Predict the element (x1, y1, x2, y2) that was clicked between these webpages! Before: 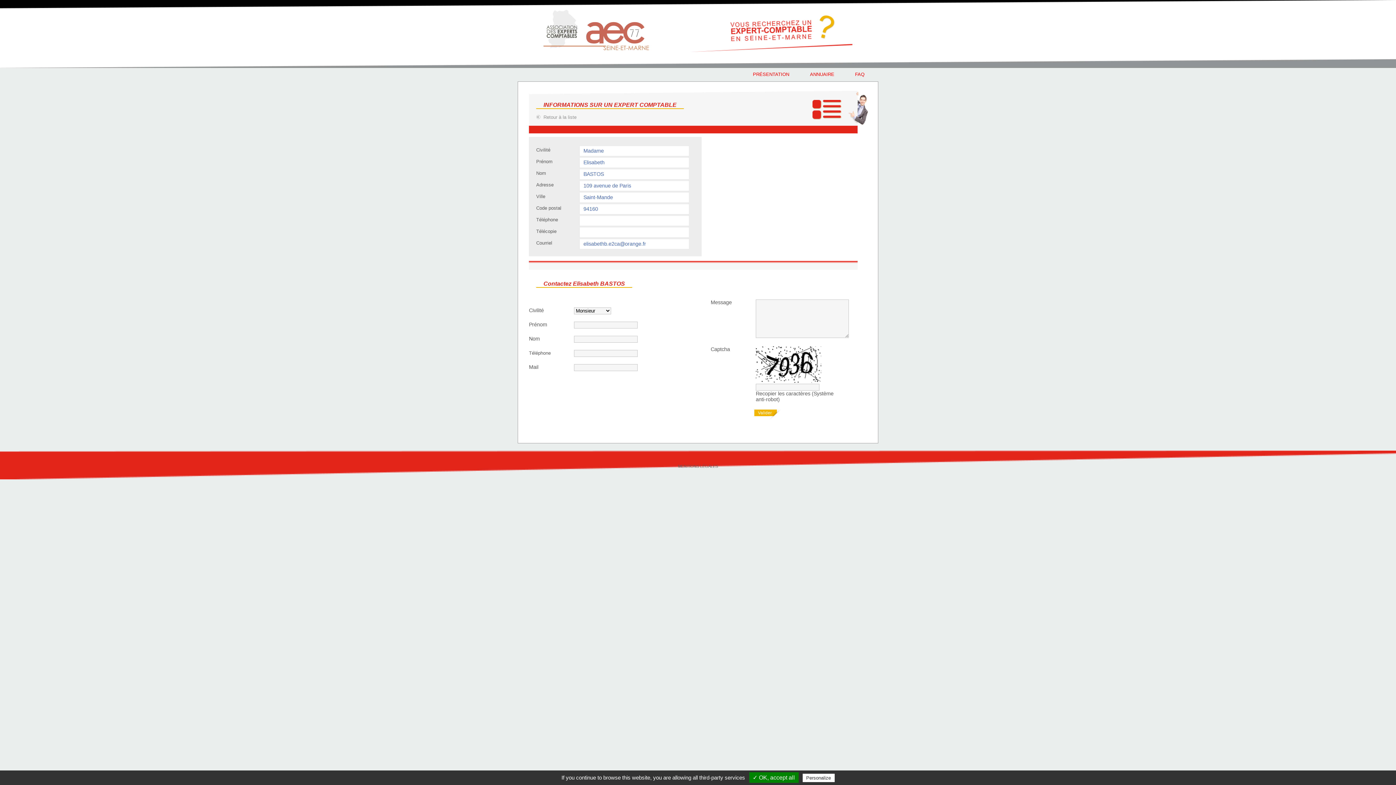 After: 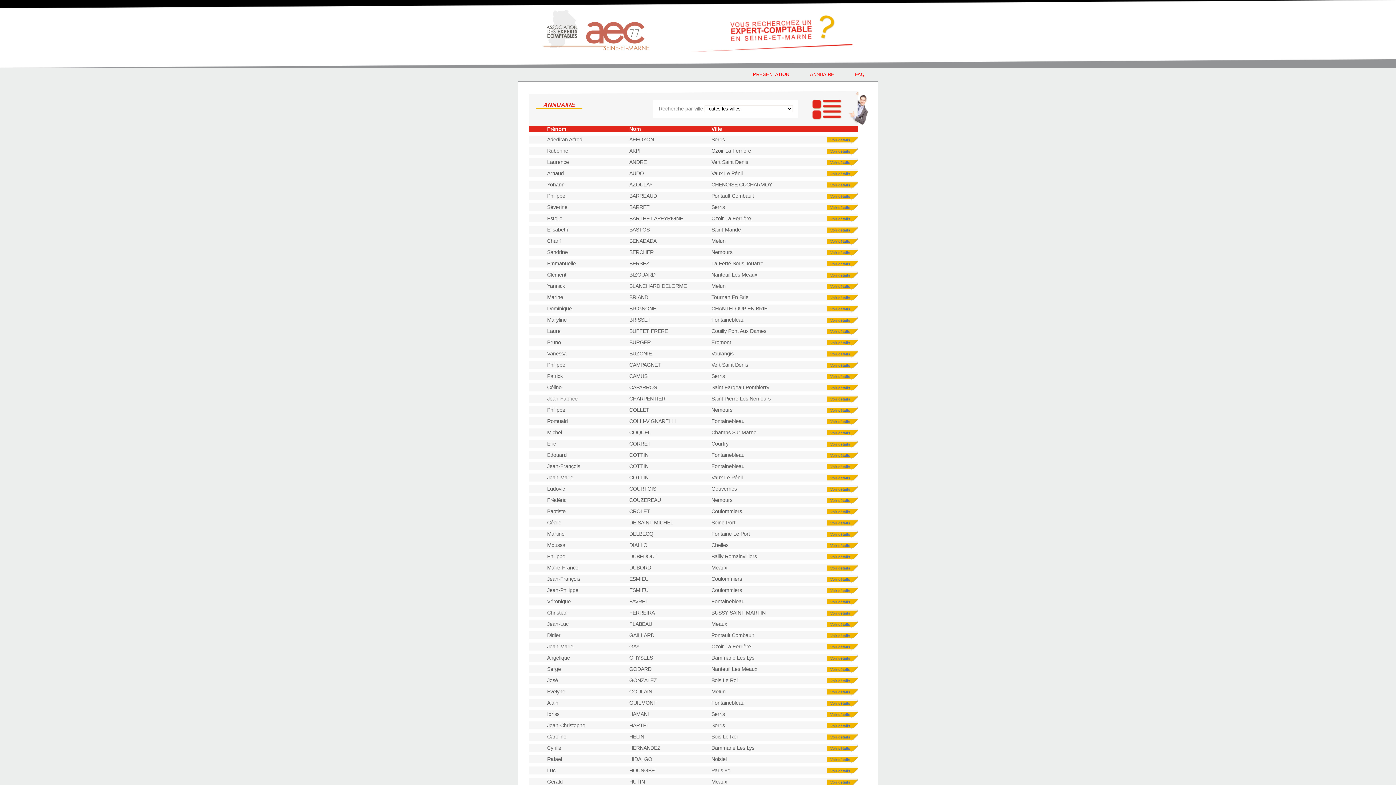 Action: bbox: (810, 71, 834, 77) label: ANNUAIRE